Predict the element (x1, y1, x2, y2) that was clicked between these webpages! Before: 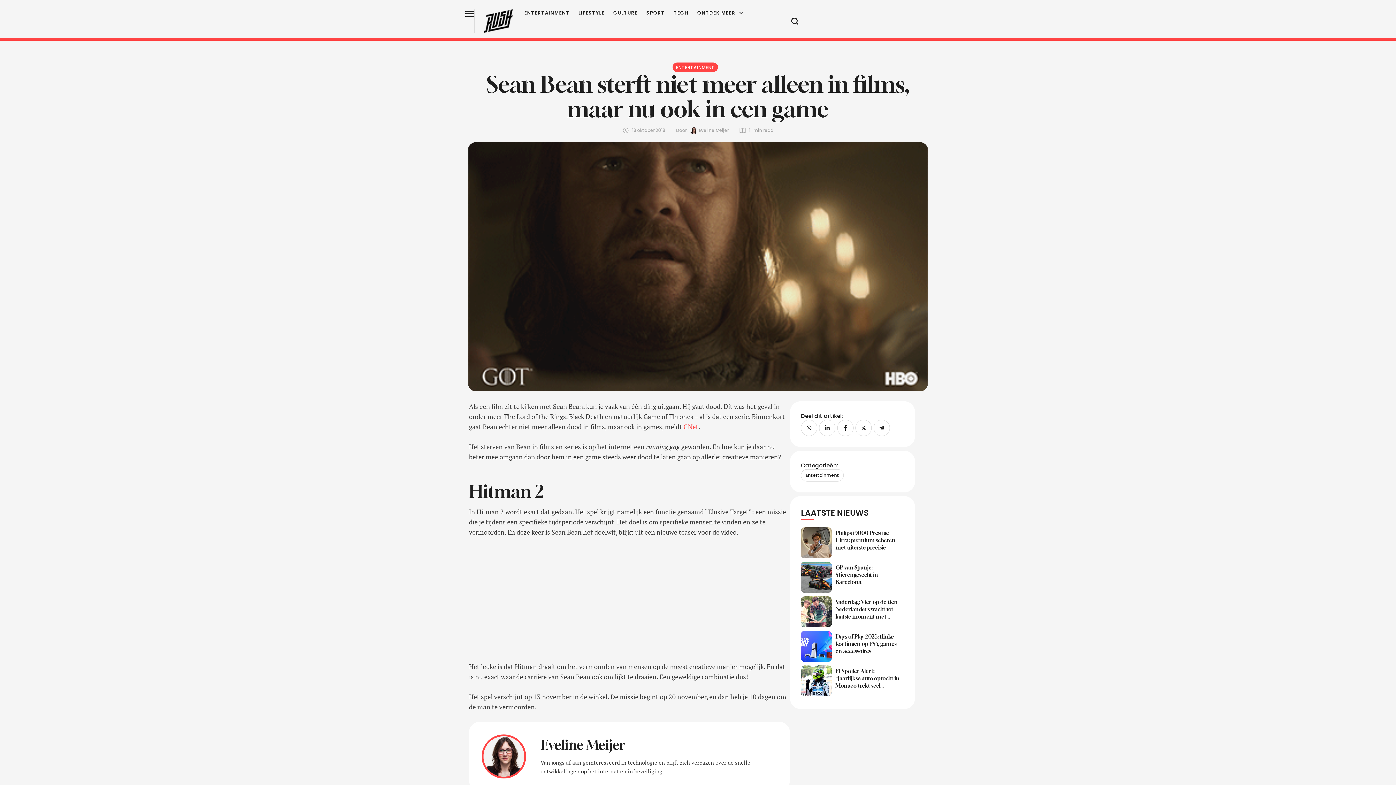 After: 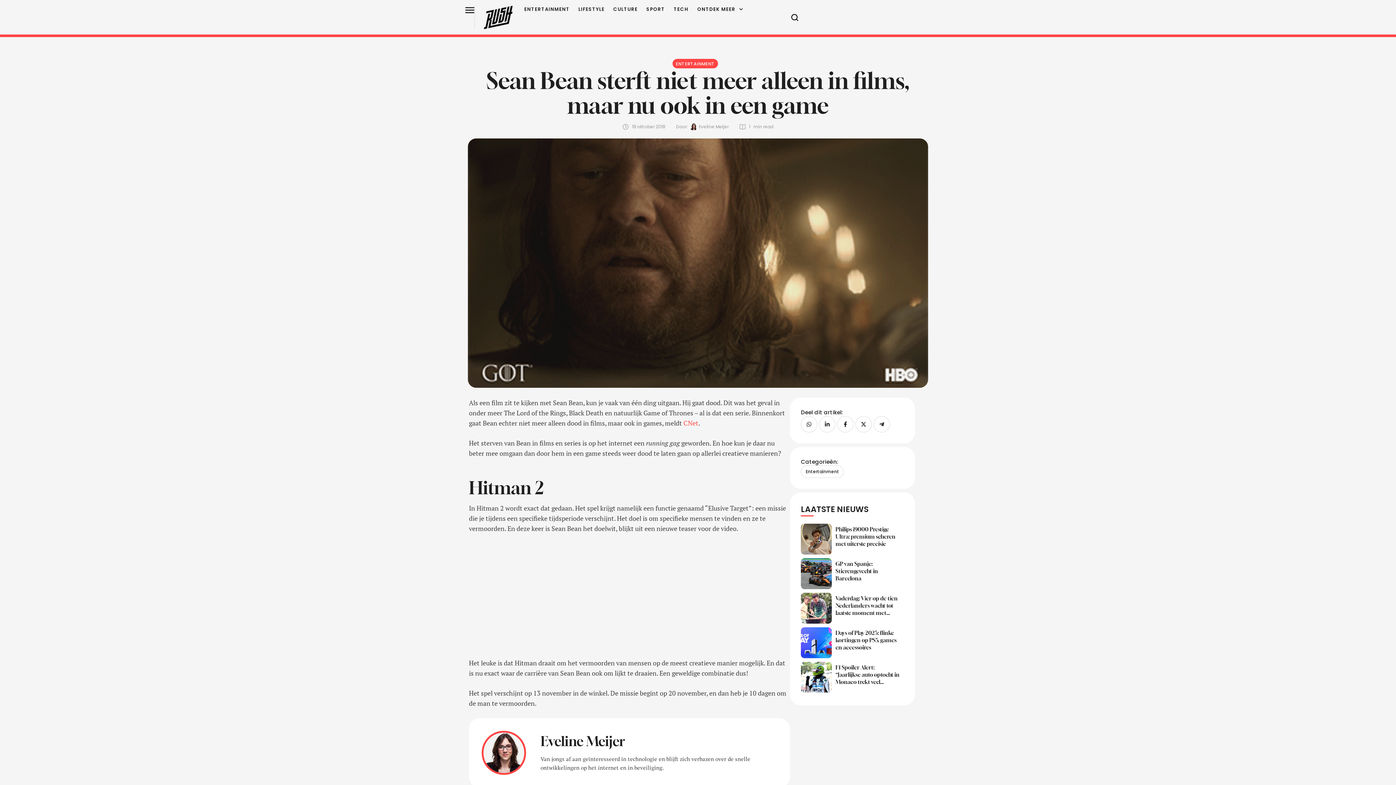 Action: label: Click here bbox: (1368, 746, 1385, 763)